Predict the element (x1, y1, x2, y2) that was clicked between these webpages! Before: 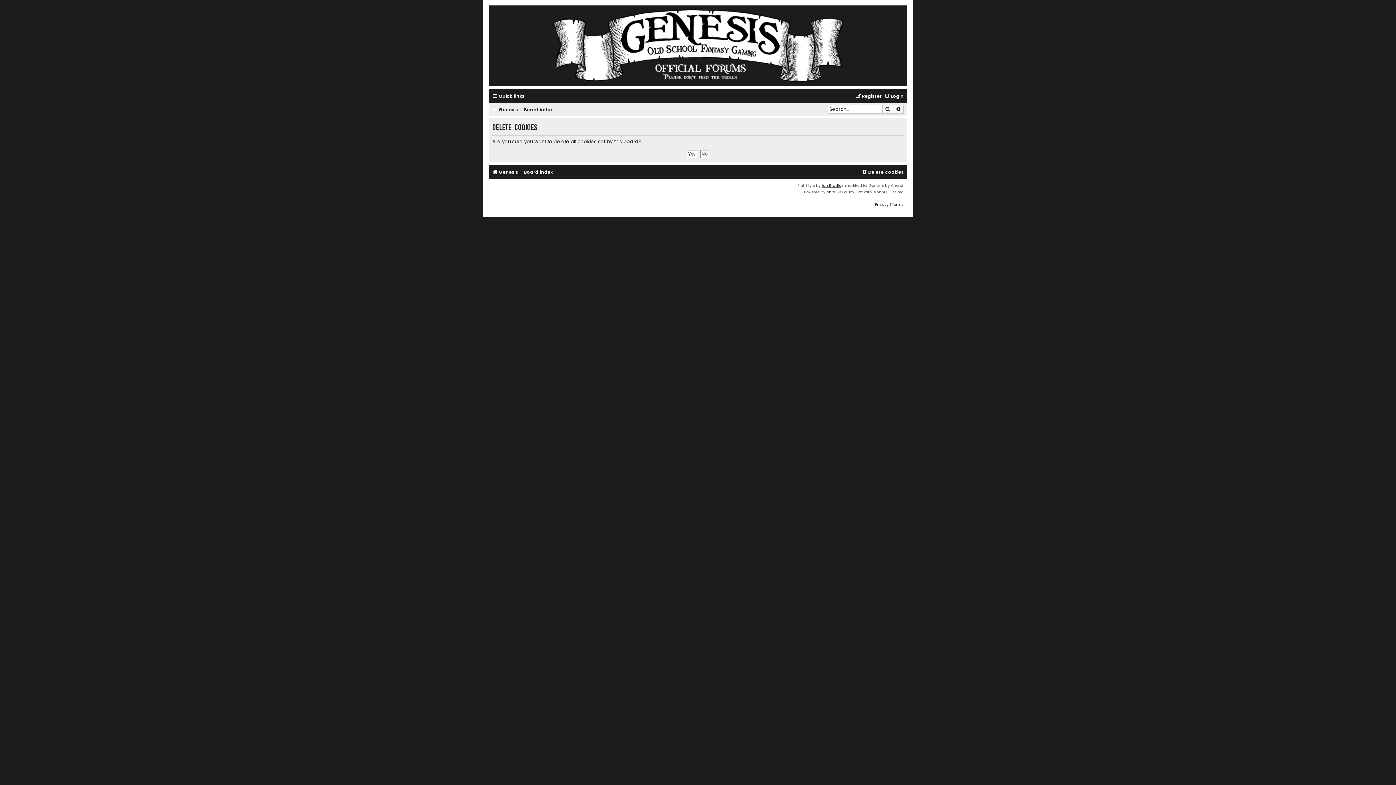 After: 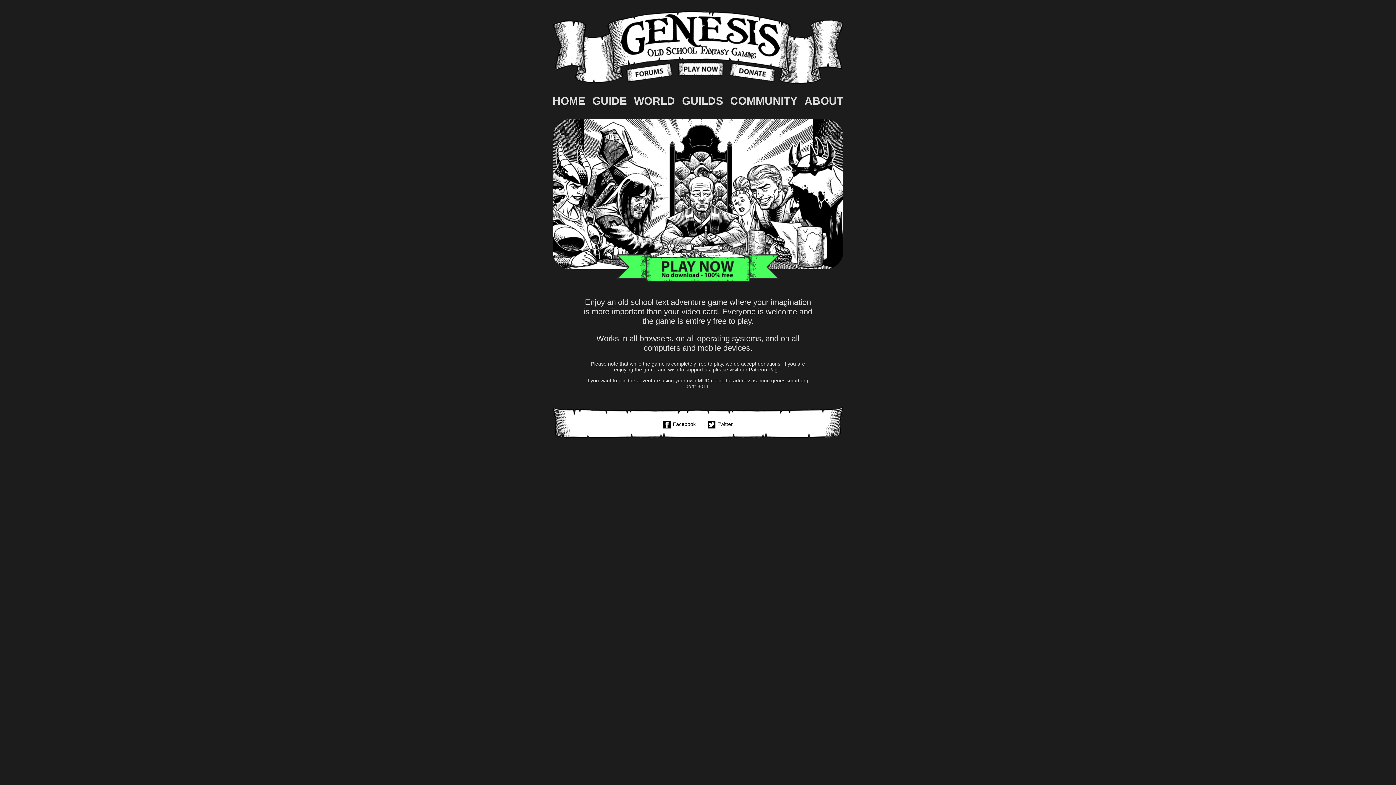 Action: bbox: (552, 9, 843, 82)